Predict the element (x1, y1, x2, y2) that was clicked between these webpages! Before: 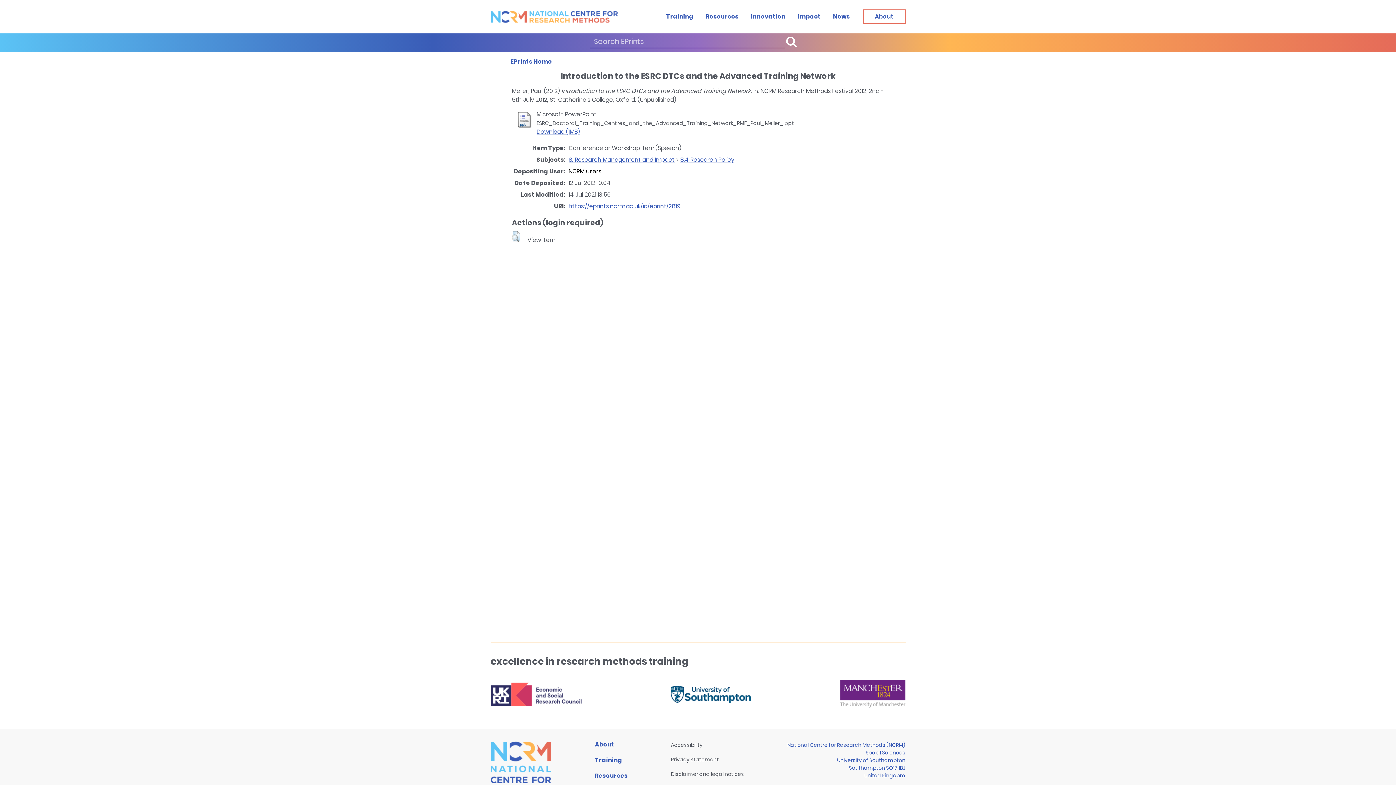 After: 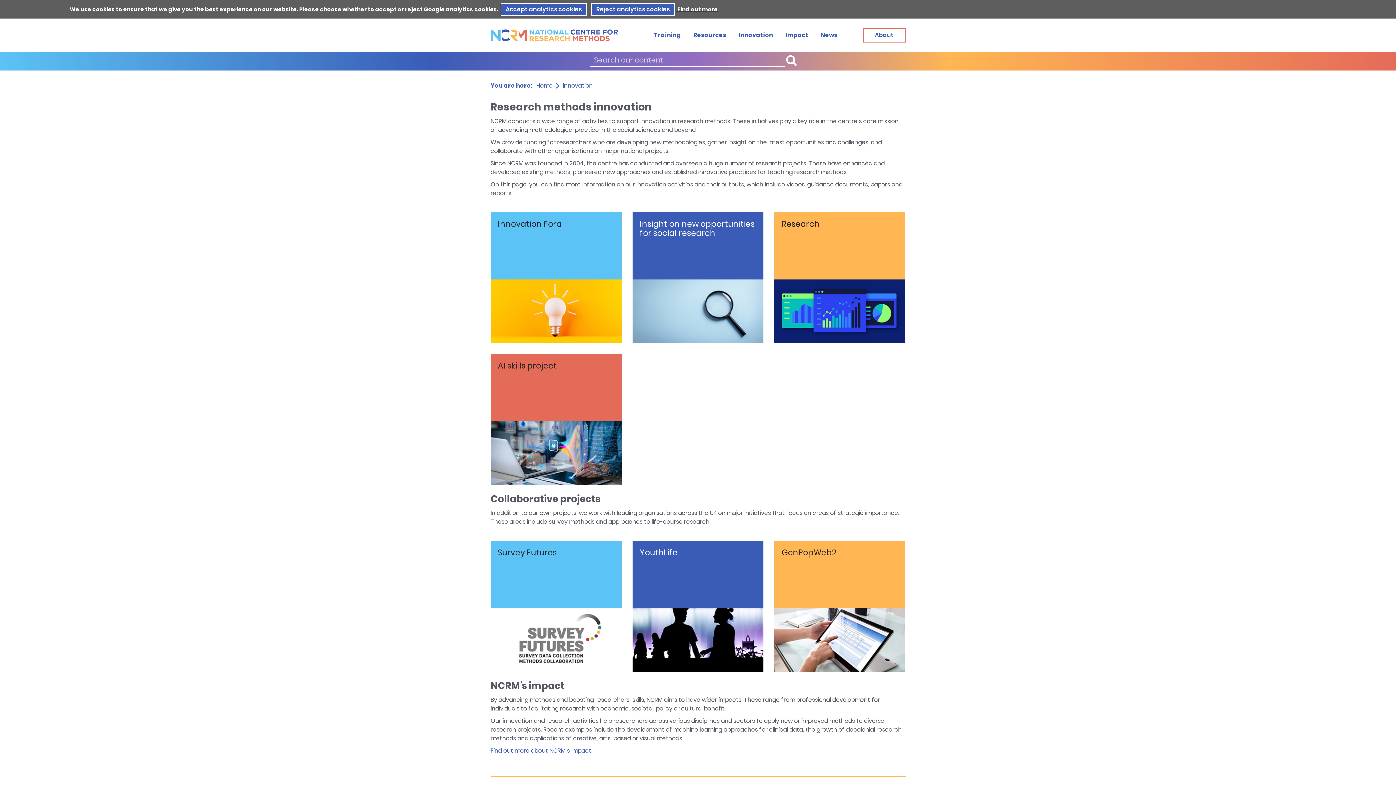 Action: bbox: (751, 12, 785, 20) label: Innovation